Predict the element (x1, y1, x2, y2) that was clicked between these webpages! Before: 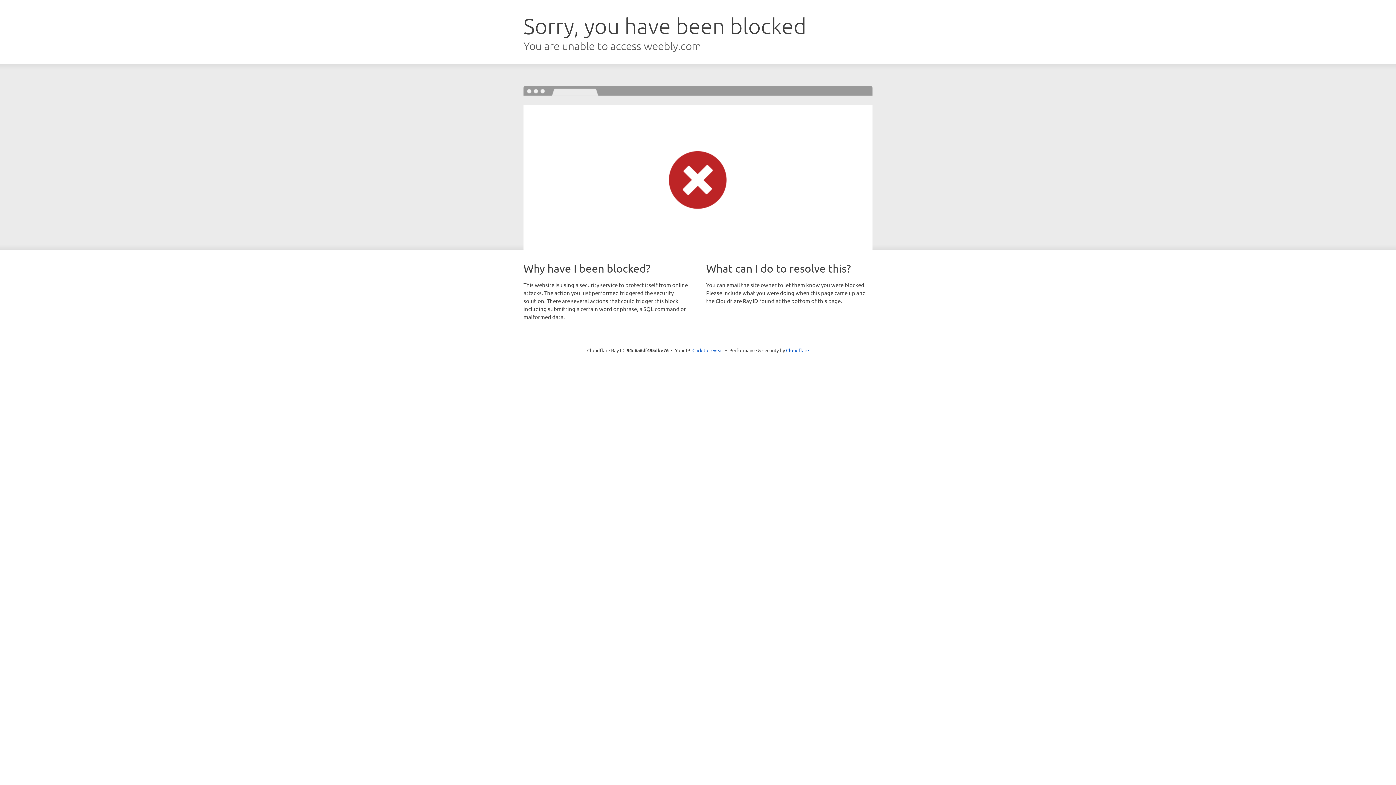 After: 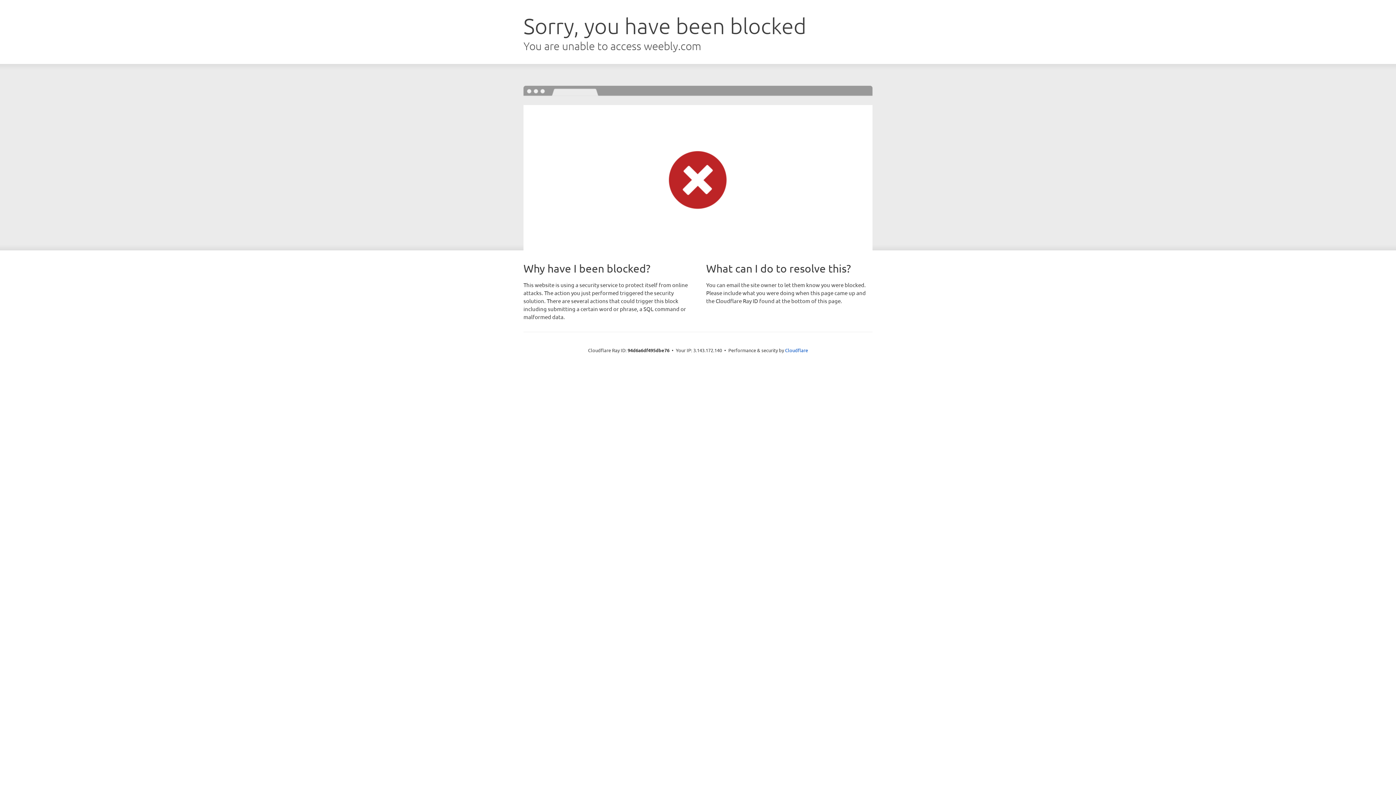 Action: bbox: (692, 346, 723, 353) label: Click to reveal